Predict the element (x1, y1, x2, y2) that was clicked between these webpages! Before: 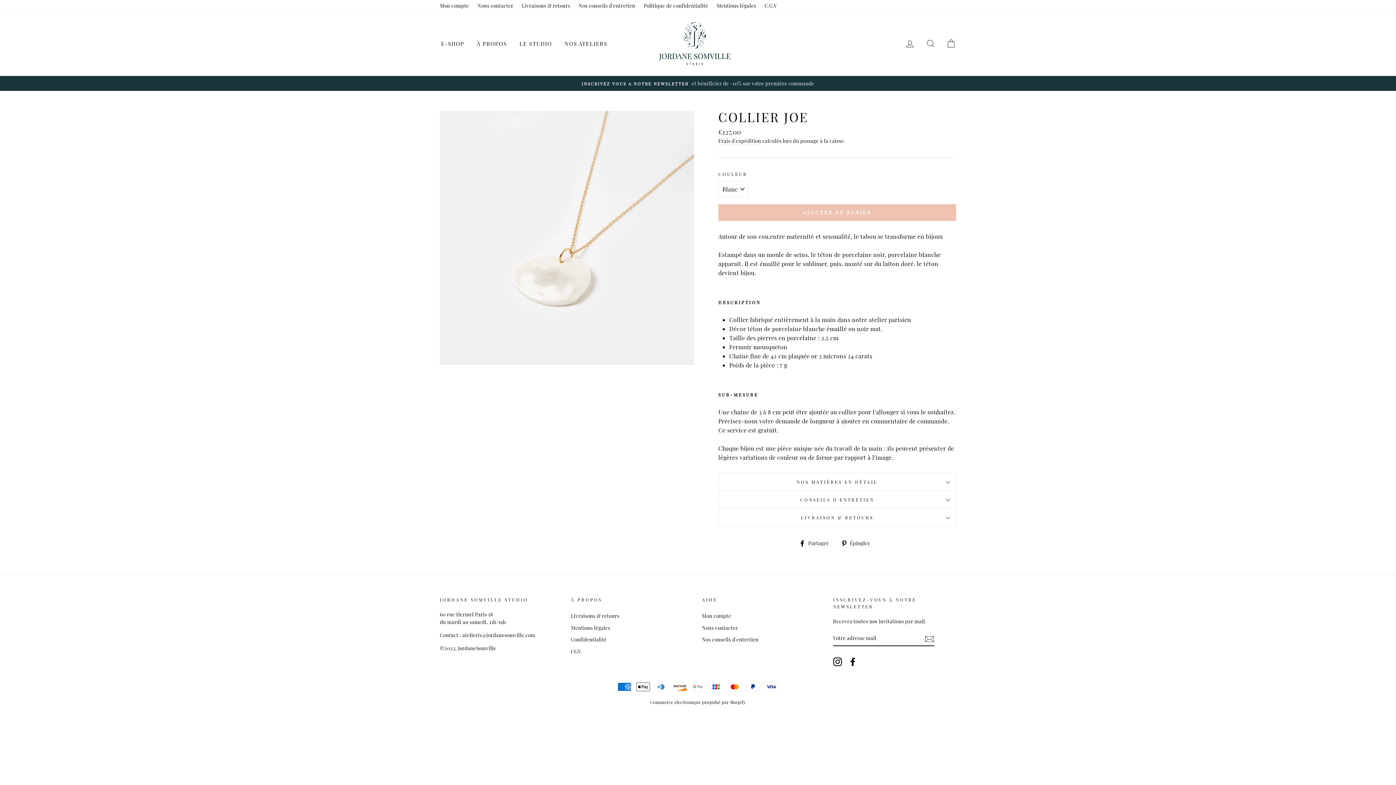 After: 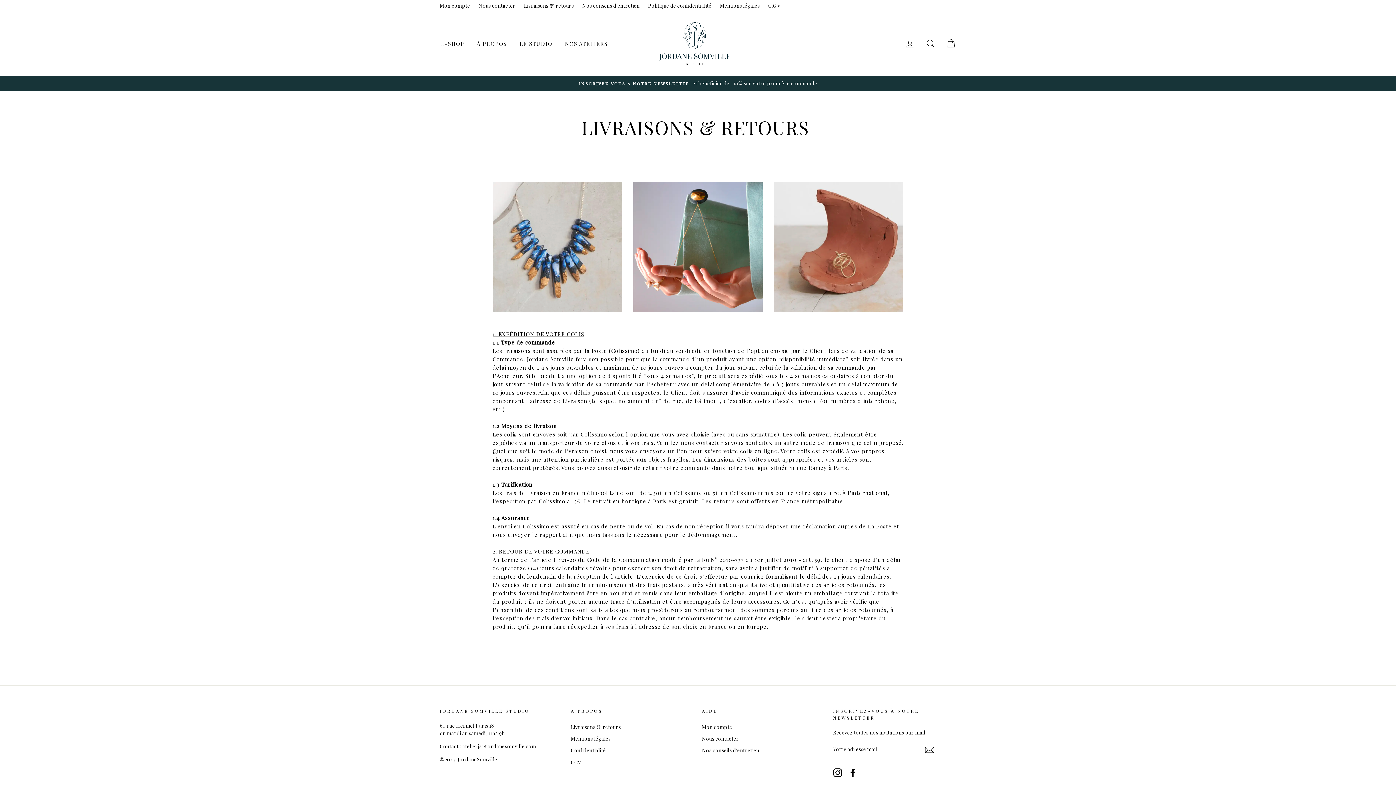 Action: bbox: (518, 0, 573, 11) label: Livraisons & retours